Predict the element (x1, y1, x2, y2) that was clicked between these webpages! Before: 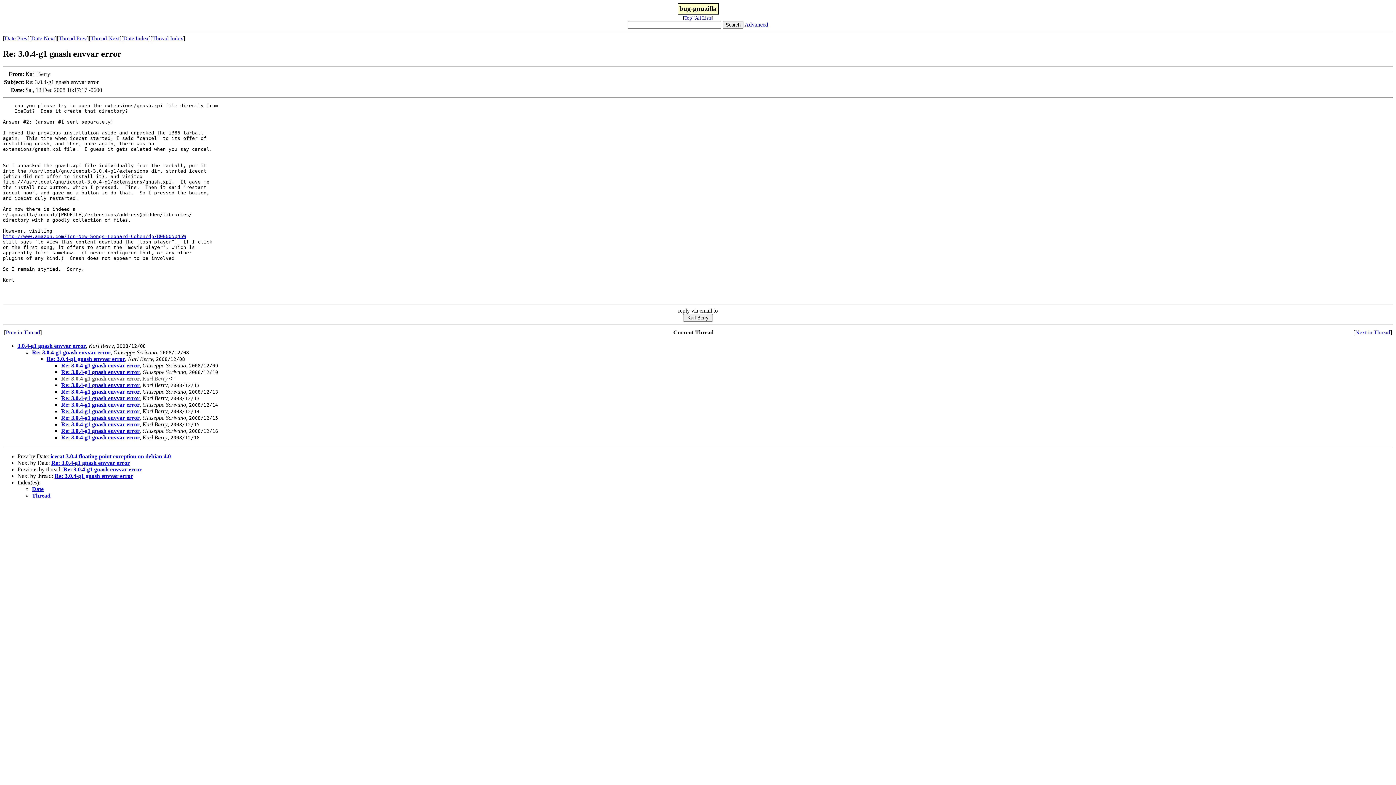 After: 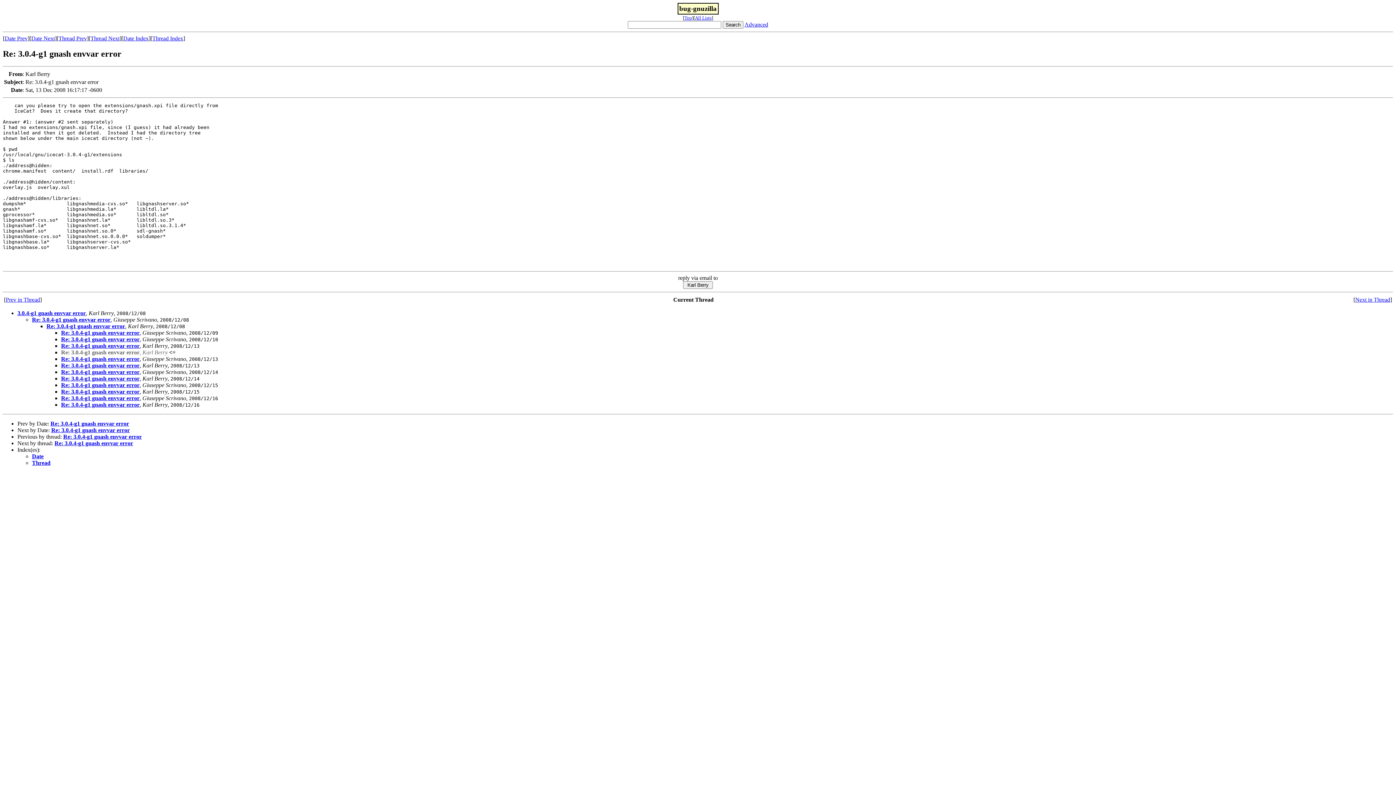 Action: bbox: (31, 35, 54, 41) label: Date Next